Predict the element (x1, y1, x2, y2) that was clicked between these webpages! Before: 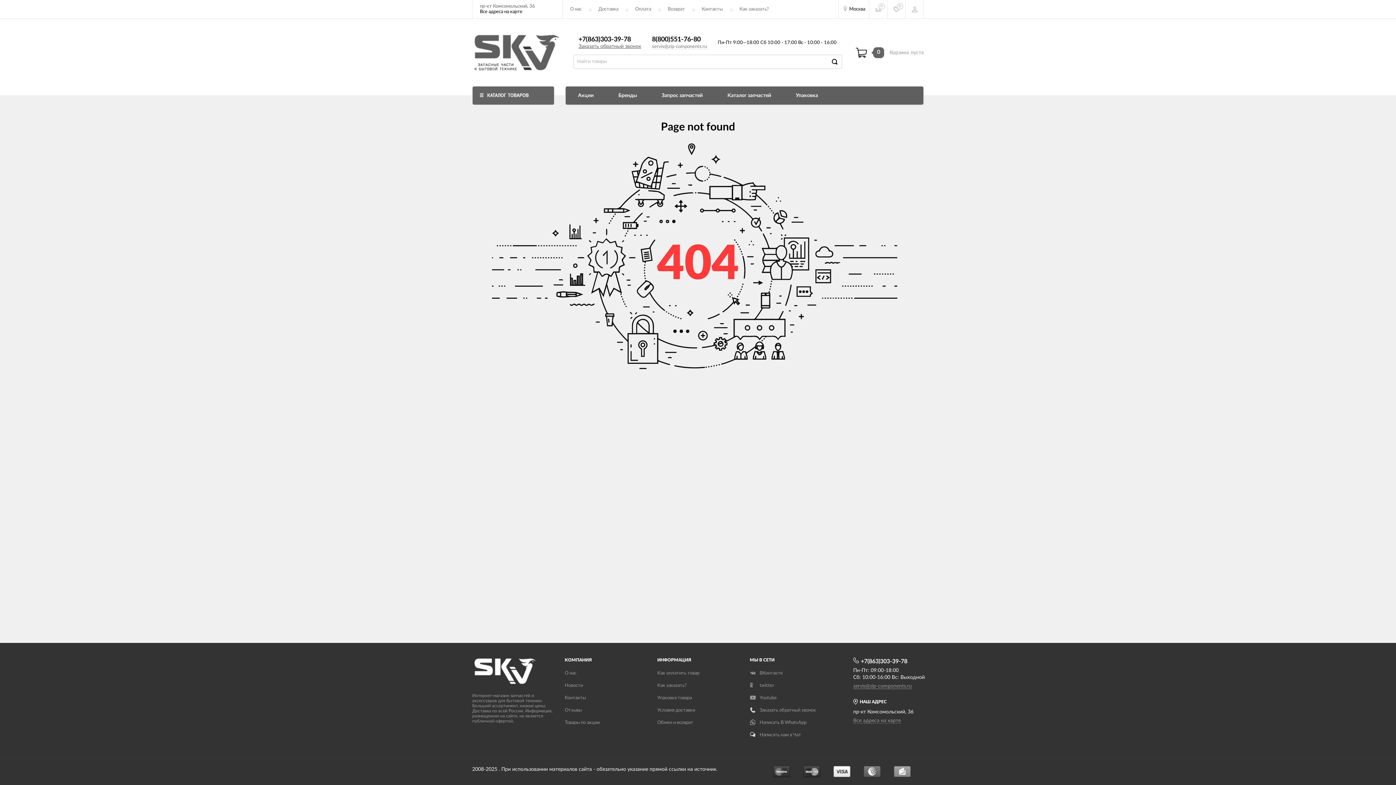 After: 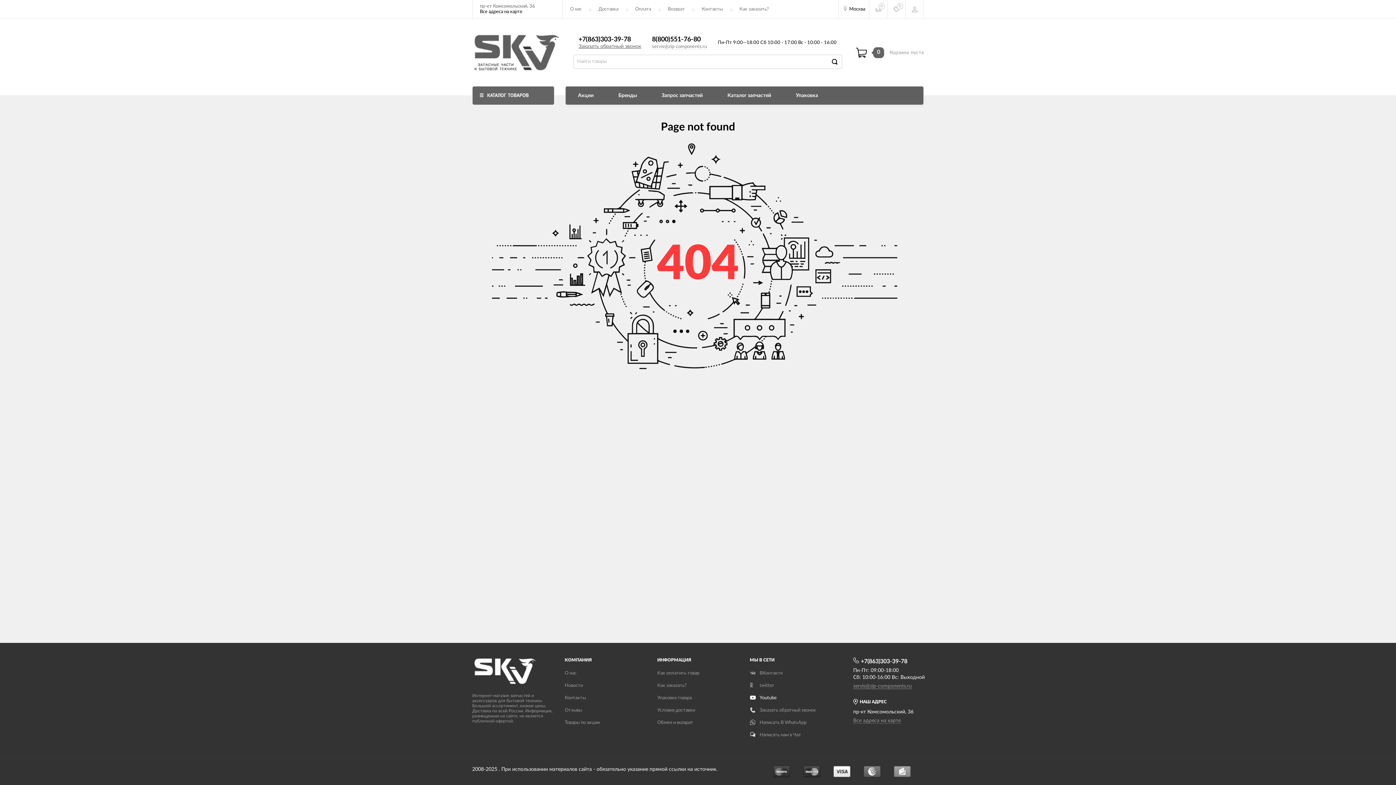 Action: bbox: (750, 696, 776, 700) label: Youtube